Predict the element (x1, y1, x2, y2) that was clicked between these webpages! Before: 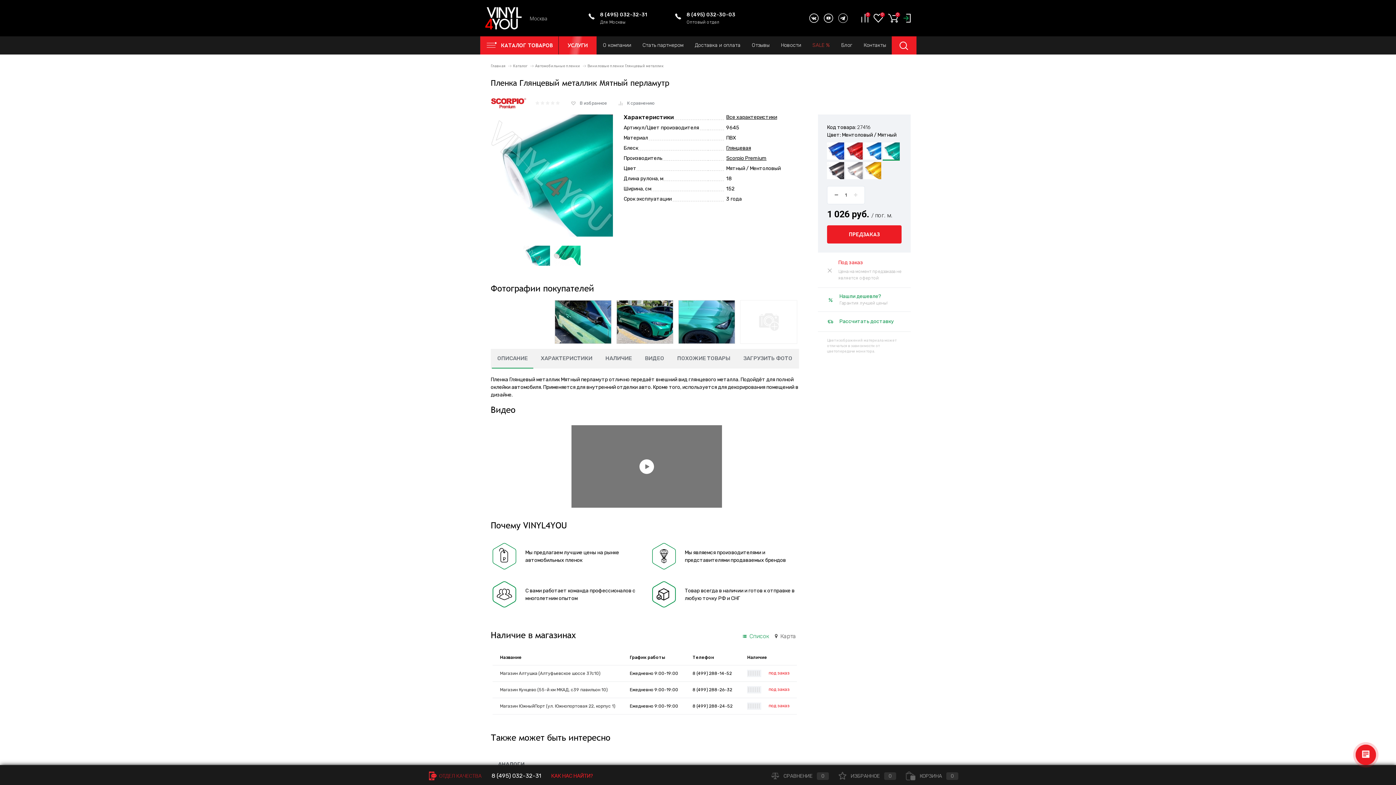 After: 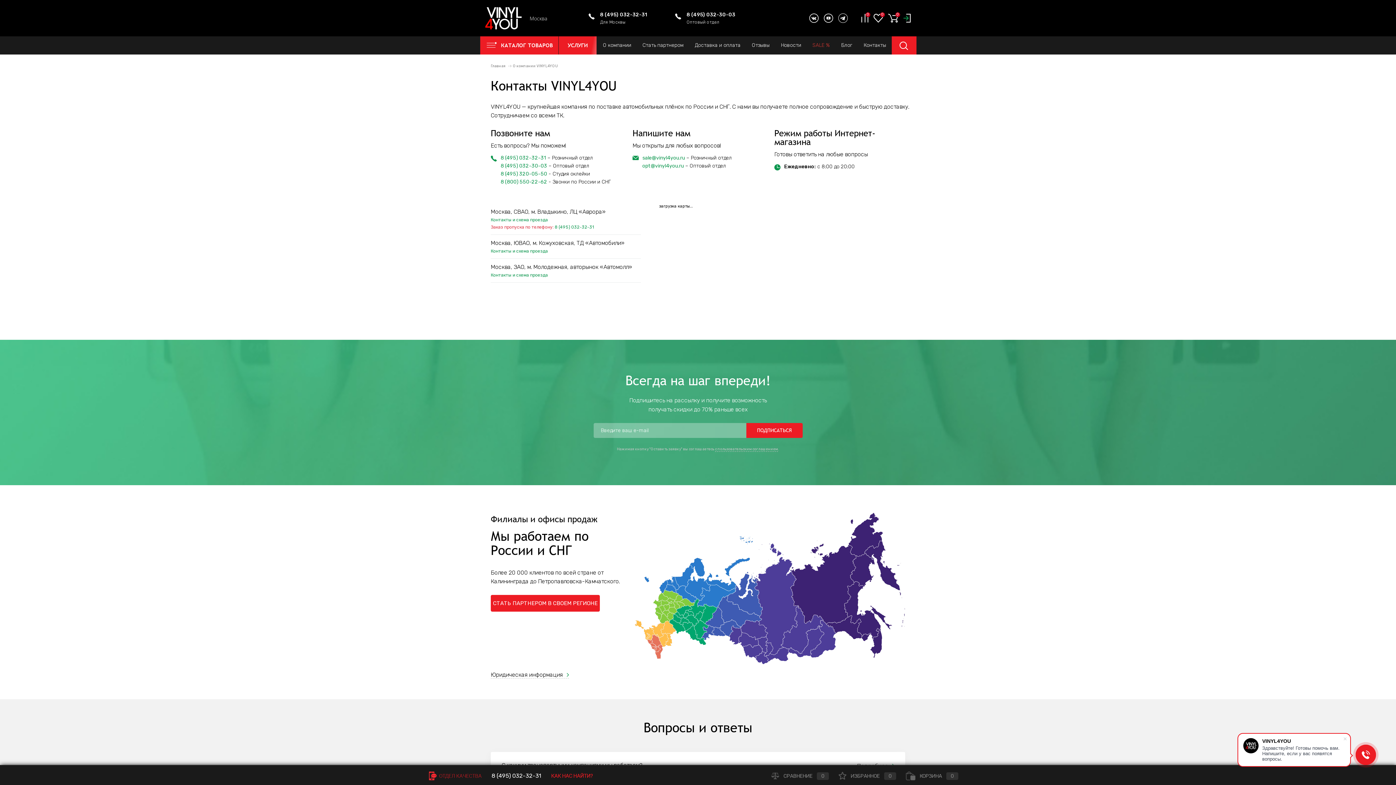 Action: label: КАК НАС НАЙТИ? bbox: (551, 773, 592, 779)